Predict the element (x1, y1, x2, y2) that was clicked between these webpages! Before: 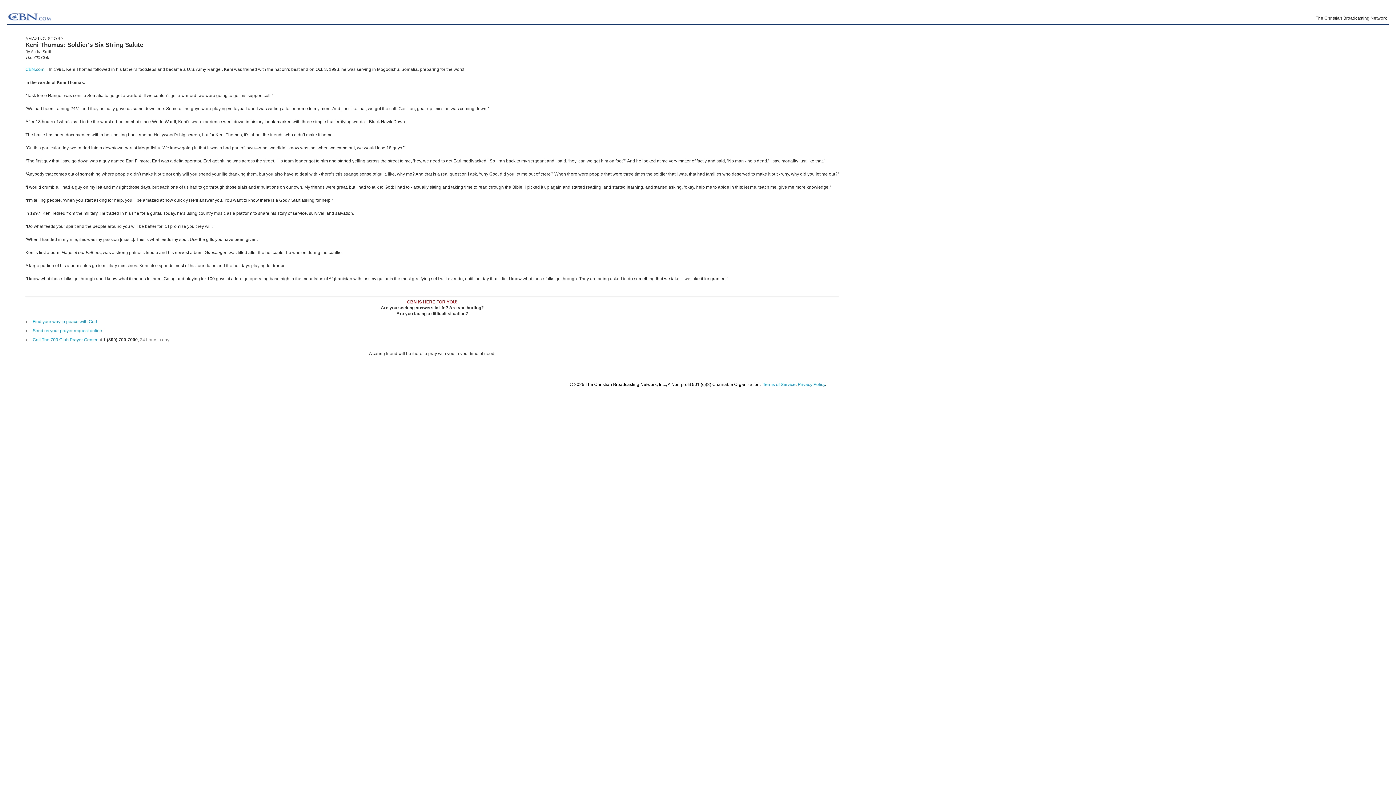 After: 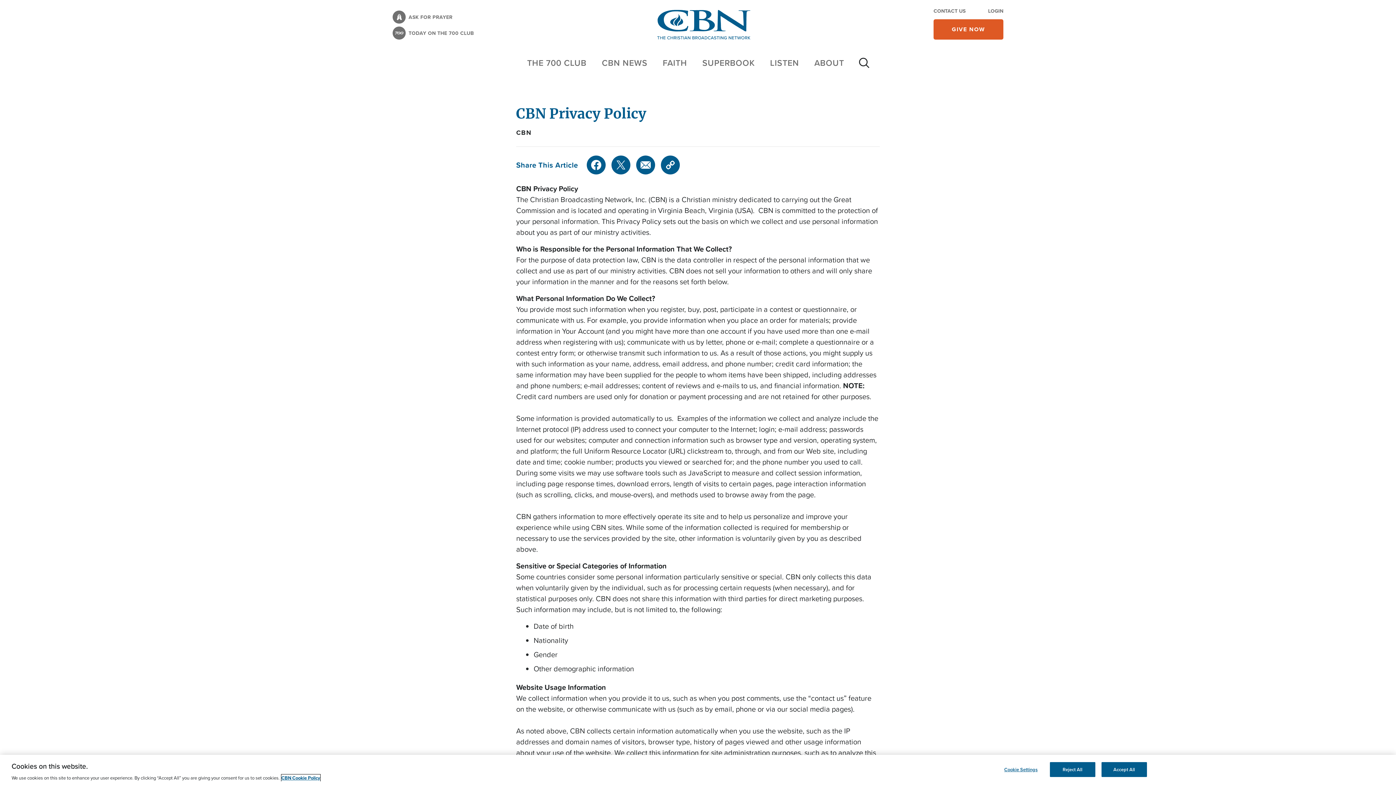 Action: bbox: (798, 382, 825, 387) label: Privacy Policy